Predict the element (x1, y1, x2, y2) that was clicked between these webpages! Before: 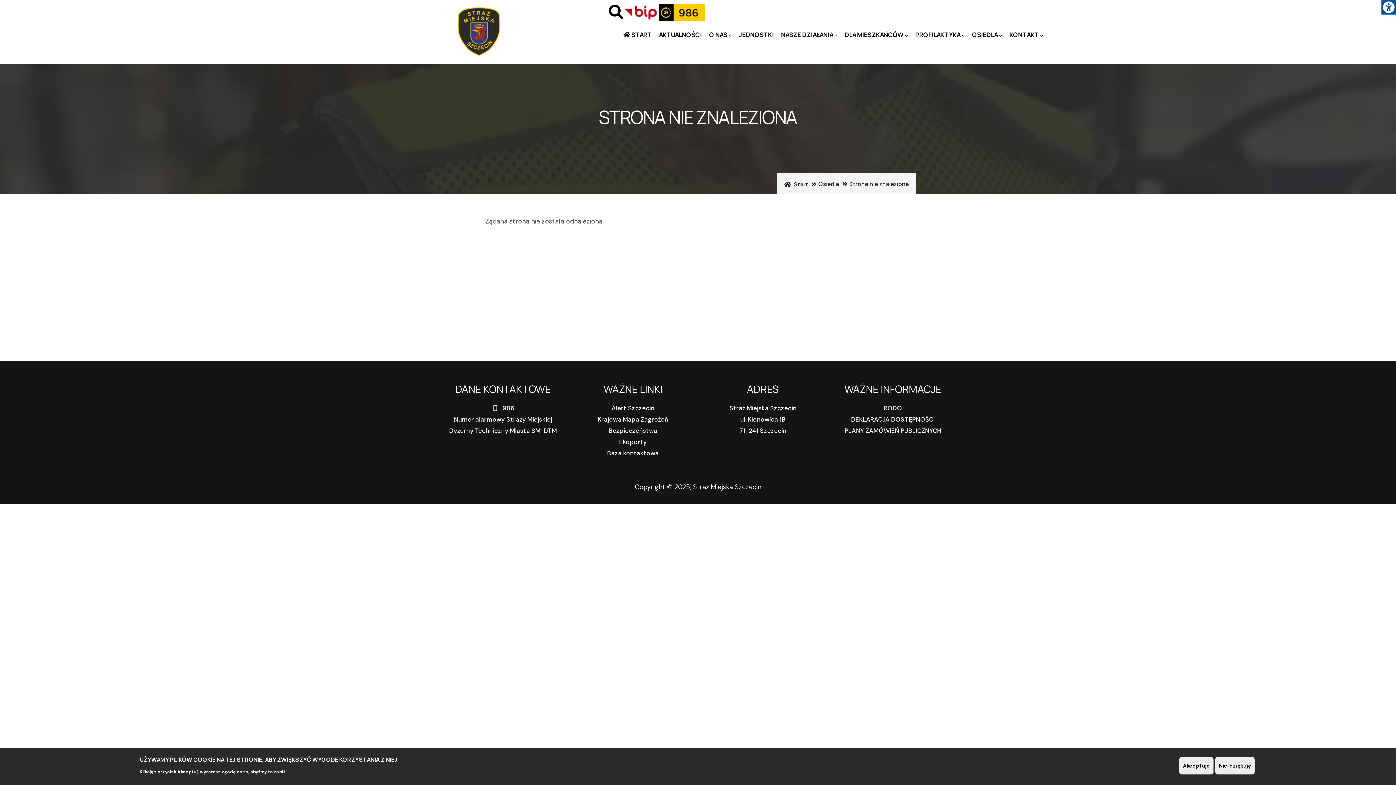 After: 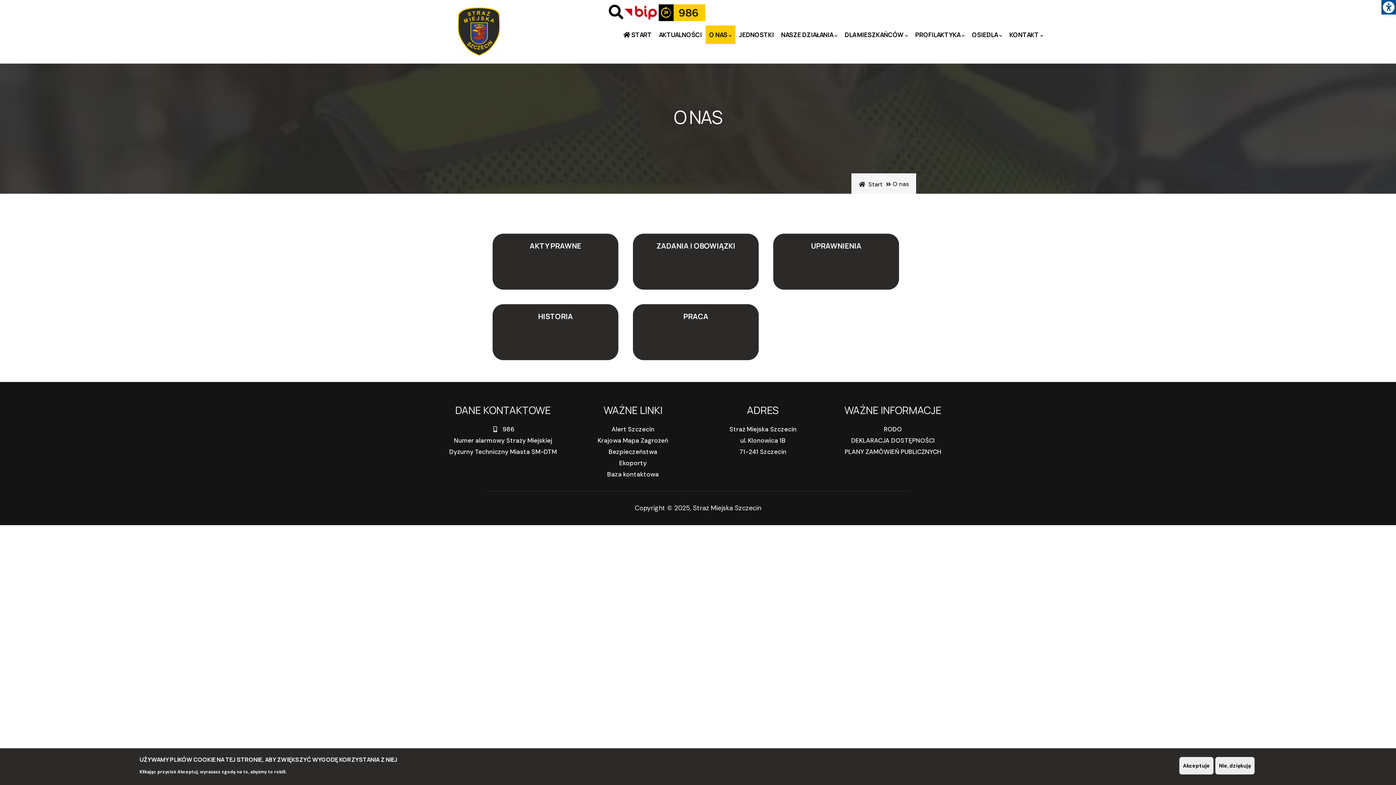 Action: label: O NAS bbox: (705, 25, 735, 44)